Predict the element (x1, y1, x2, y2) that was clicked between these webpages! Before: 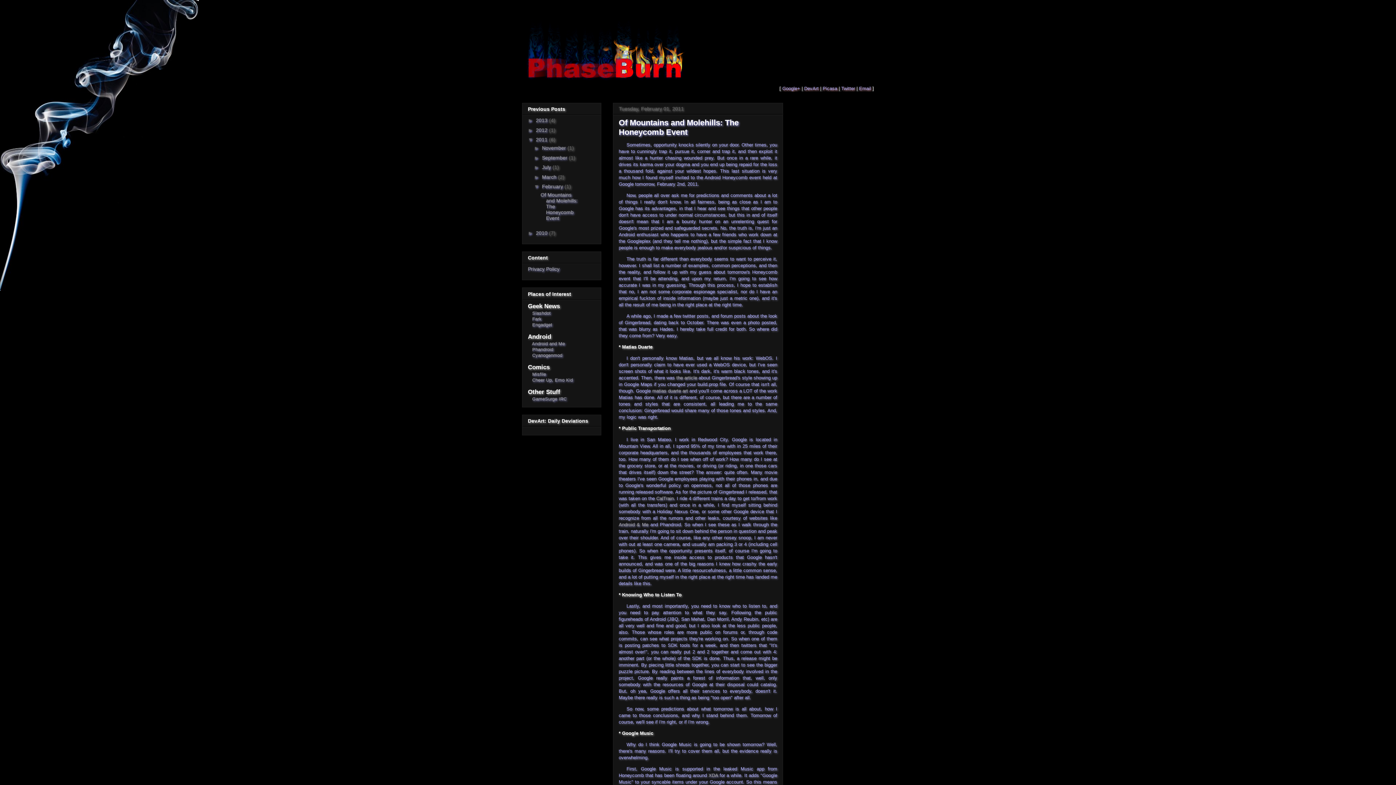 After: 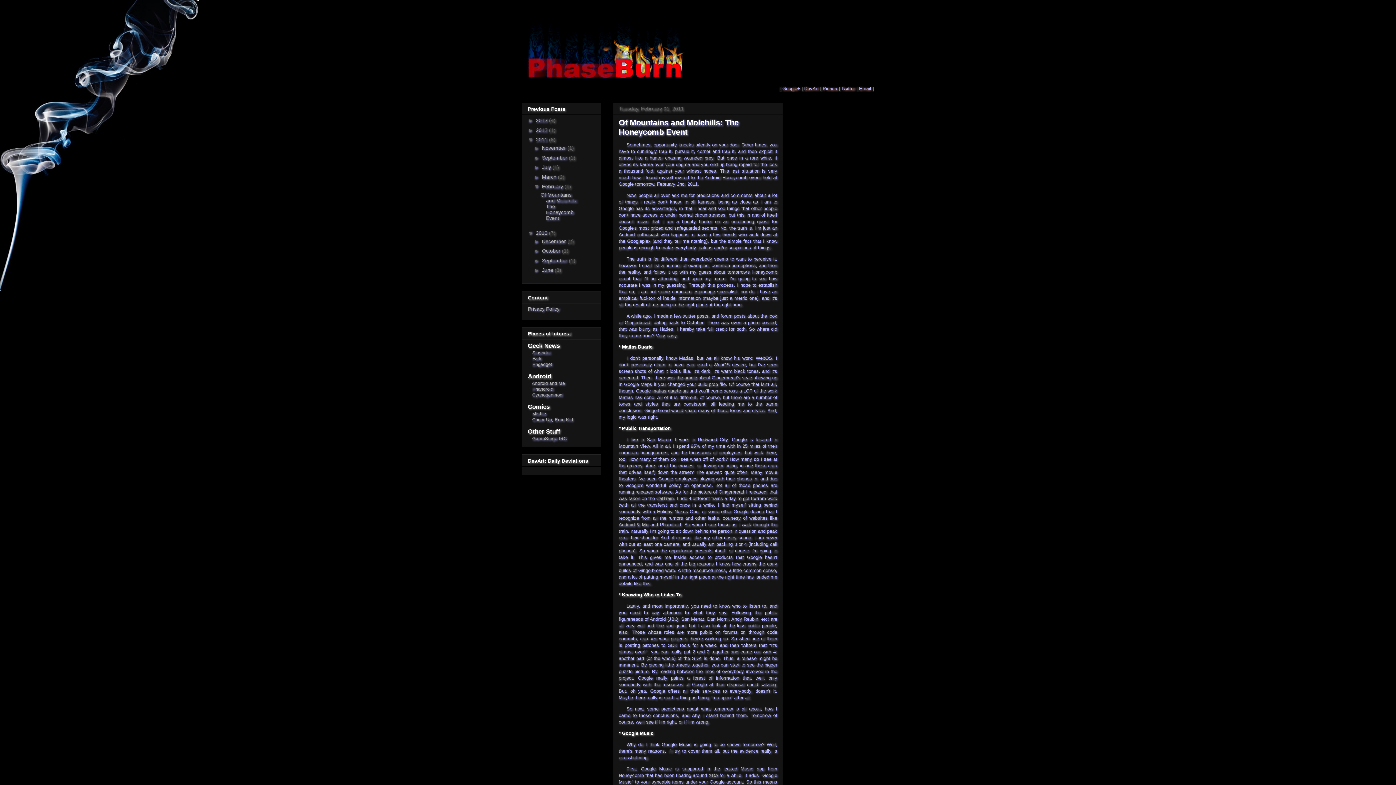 Action: bbox: (528, 230, 536, 235) label: ►  